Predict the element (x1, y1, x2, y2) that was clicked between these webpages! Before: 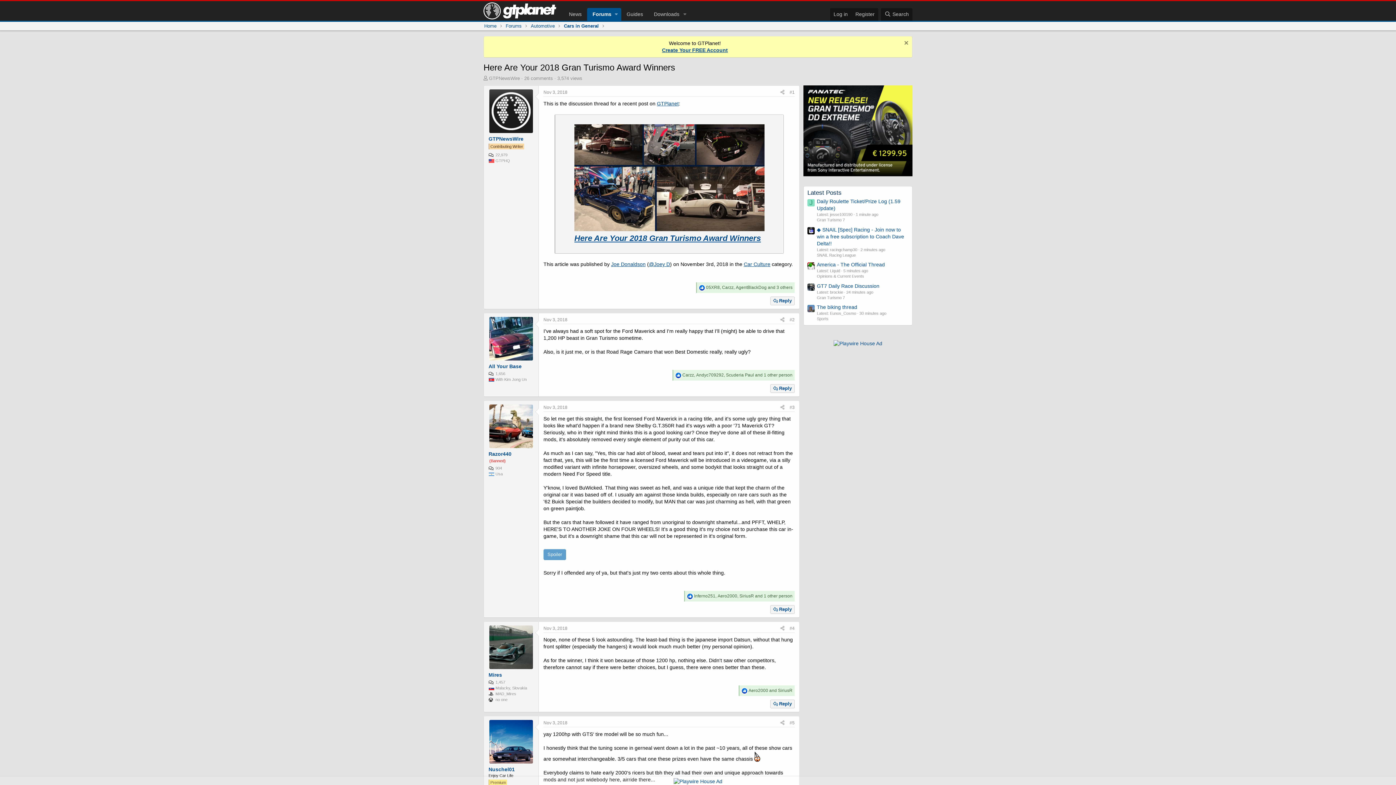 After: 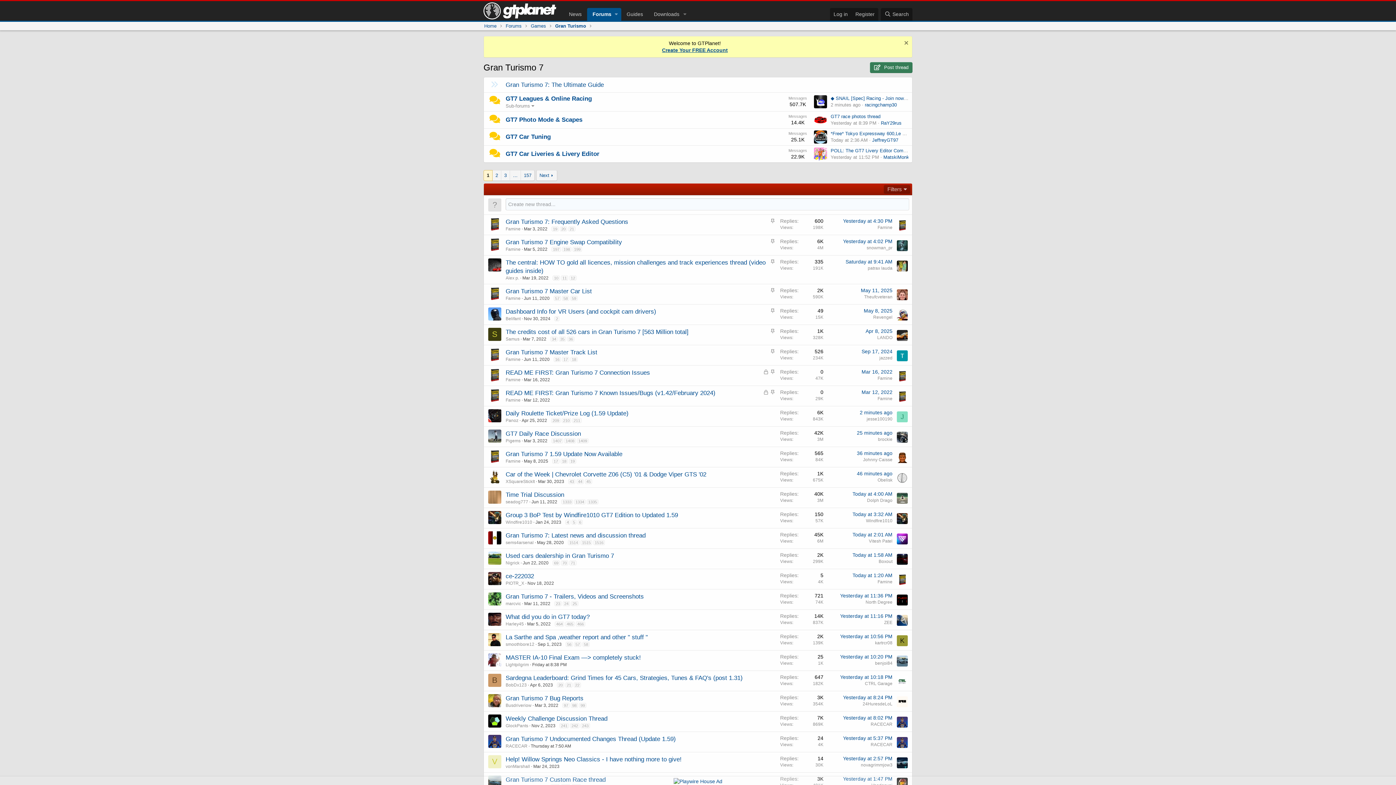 Action: label: Gran Turismo 7 bbox: (817, 295, 845, 299)